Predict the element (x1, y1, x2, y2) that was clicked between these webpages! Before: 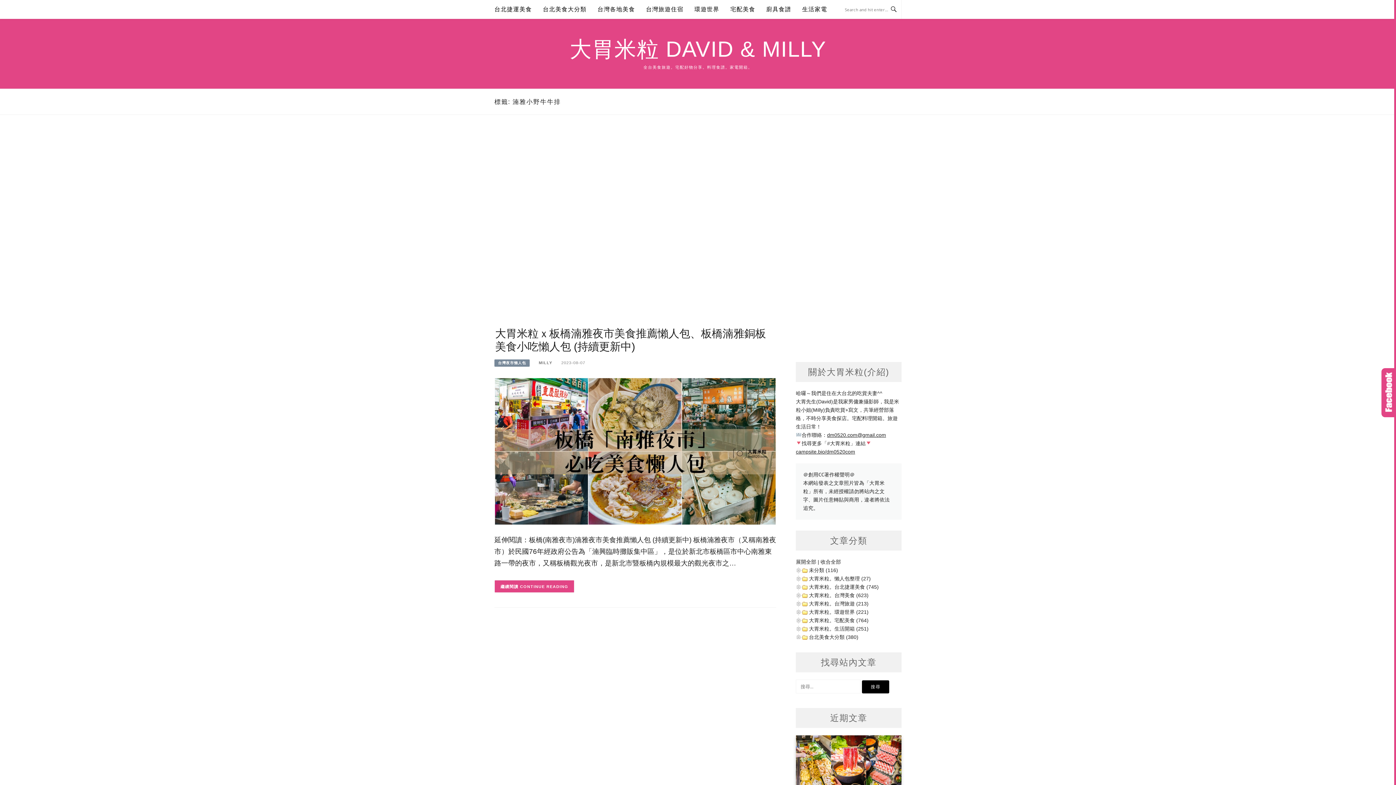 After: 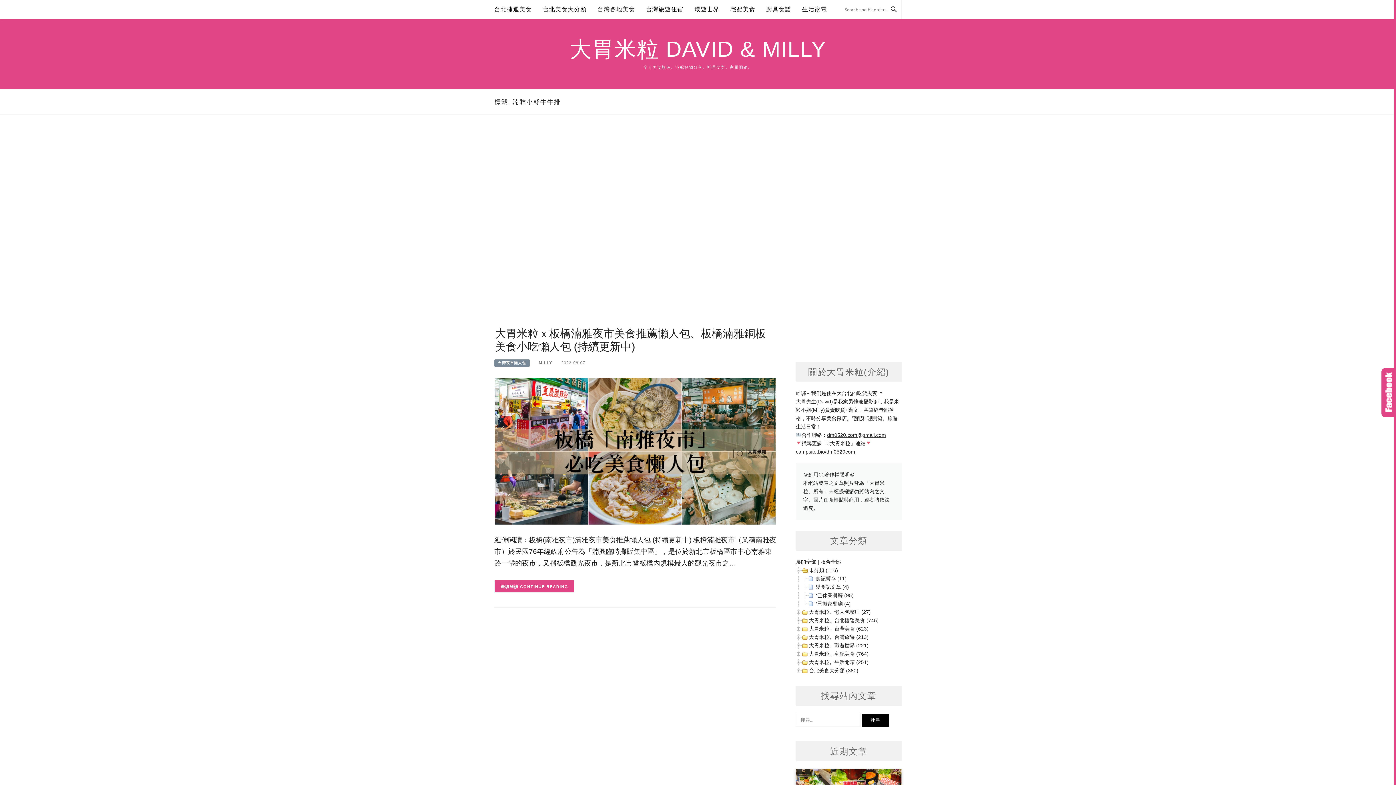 Action: bbox: (809, 567, 838, 573) label: 未分類 (116)